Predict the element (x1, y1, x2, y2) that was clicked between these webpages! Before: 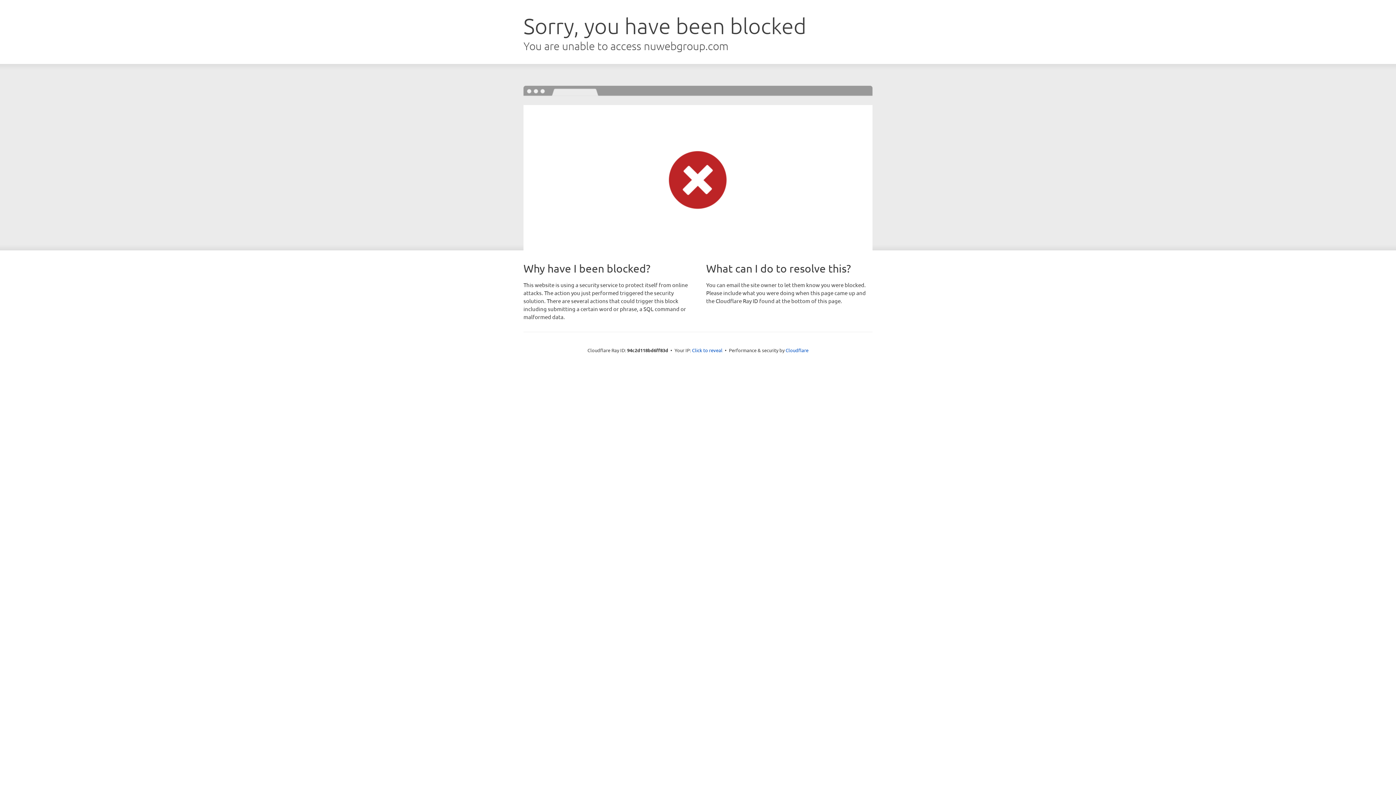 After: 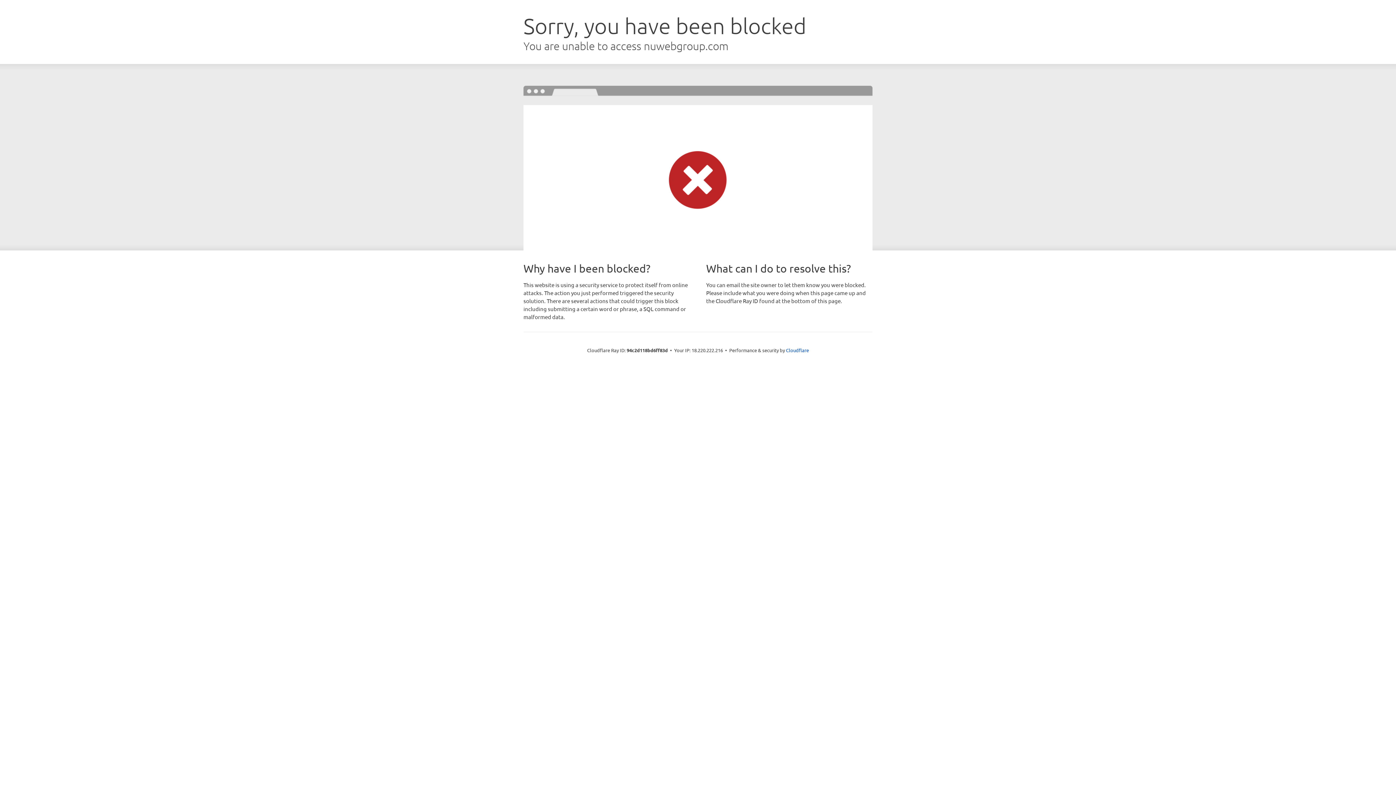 Action: bbox: (692, 346, 722, 353) label: Click to reveal